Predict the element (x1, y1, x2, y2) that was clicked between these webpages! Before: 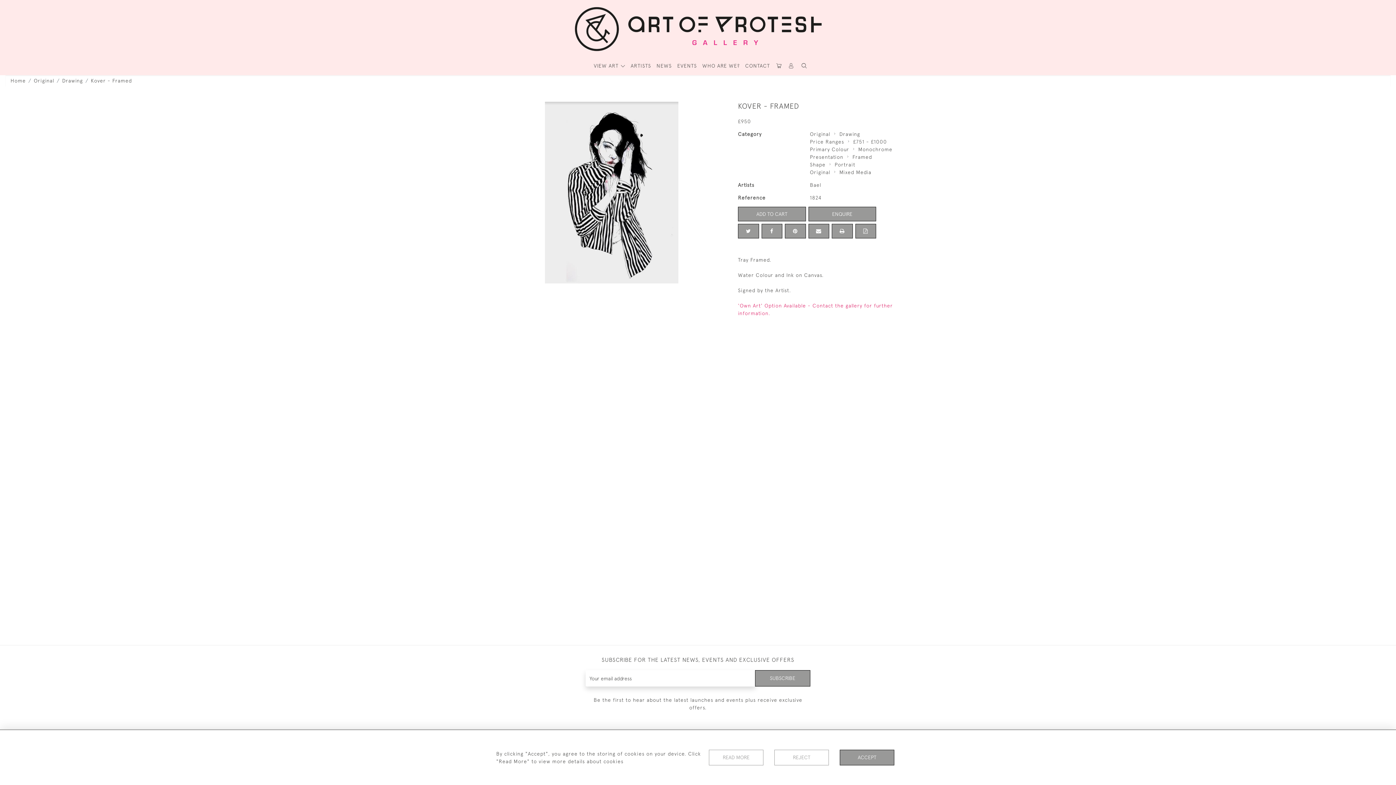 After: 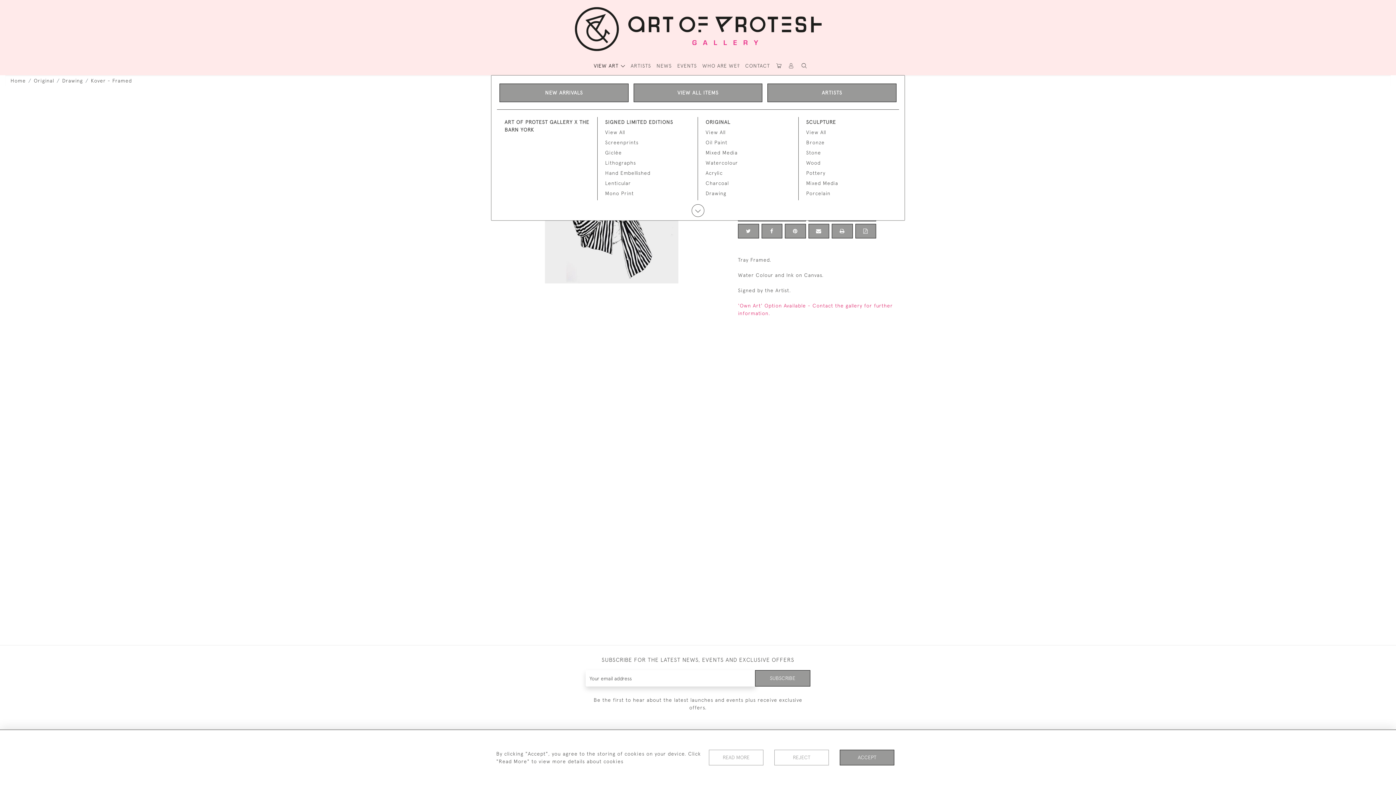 Action: bbox: (593, 62, 625, 69) label: VIEW ART 